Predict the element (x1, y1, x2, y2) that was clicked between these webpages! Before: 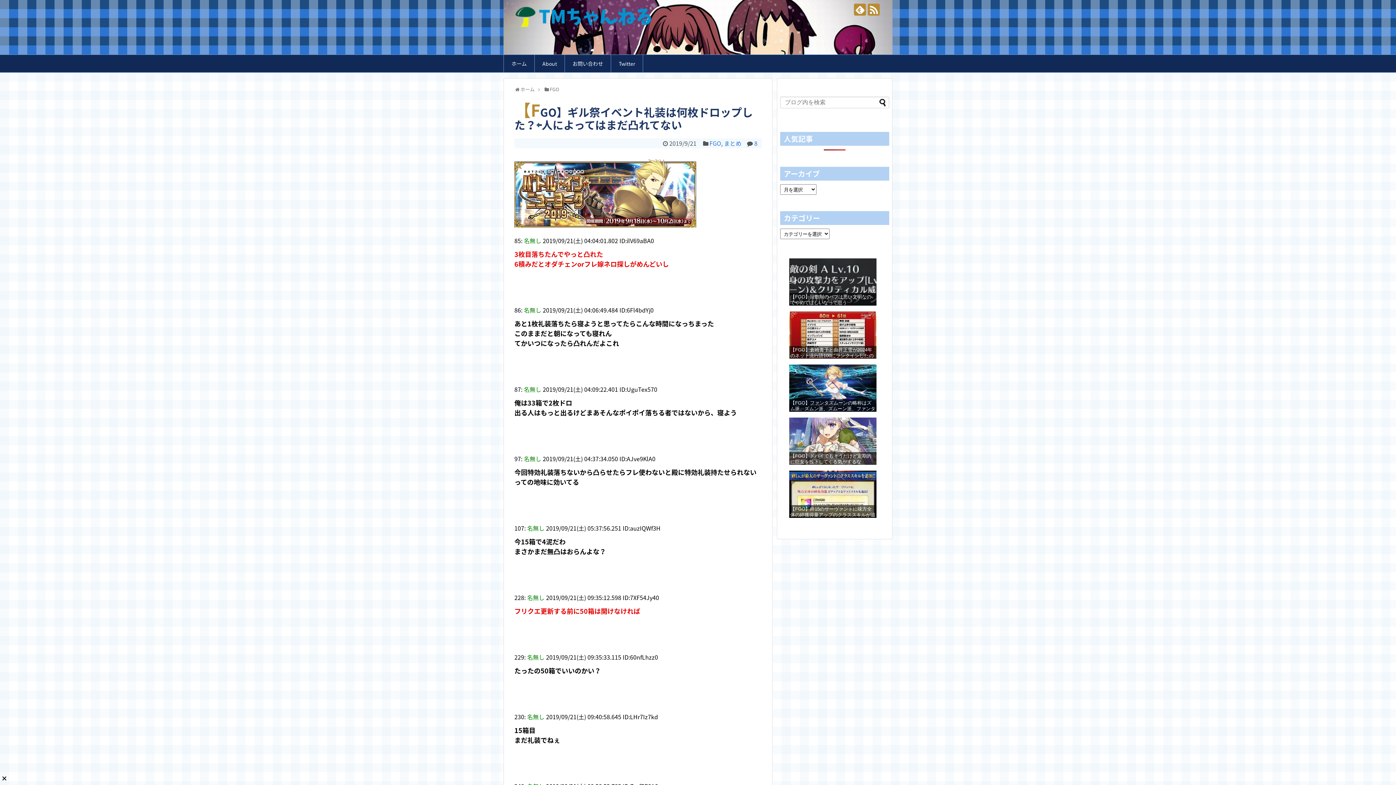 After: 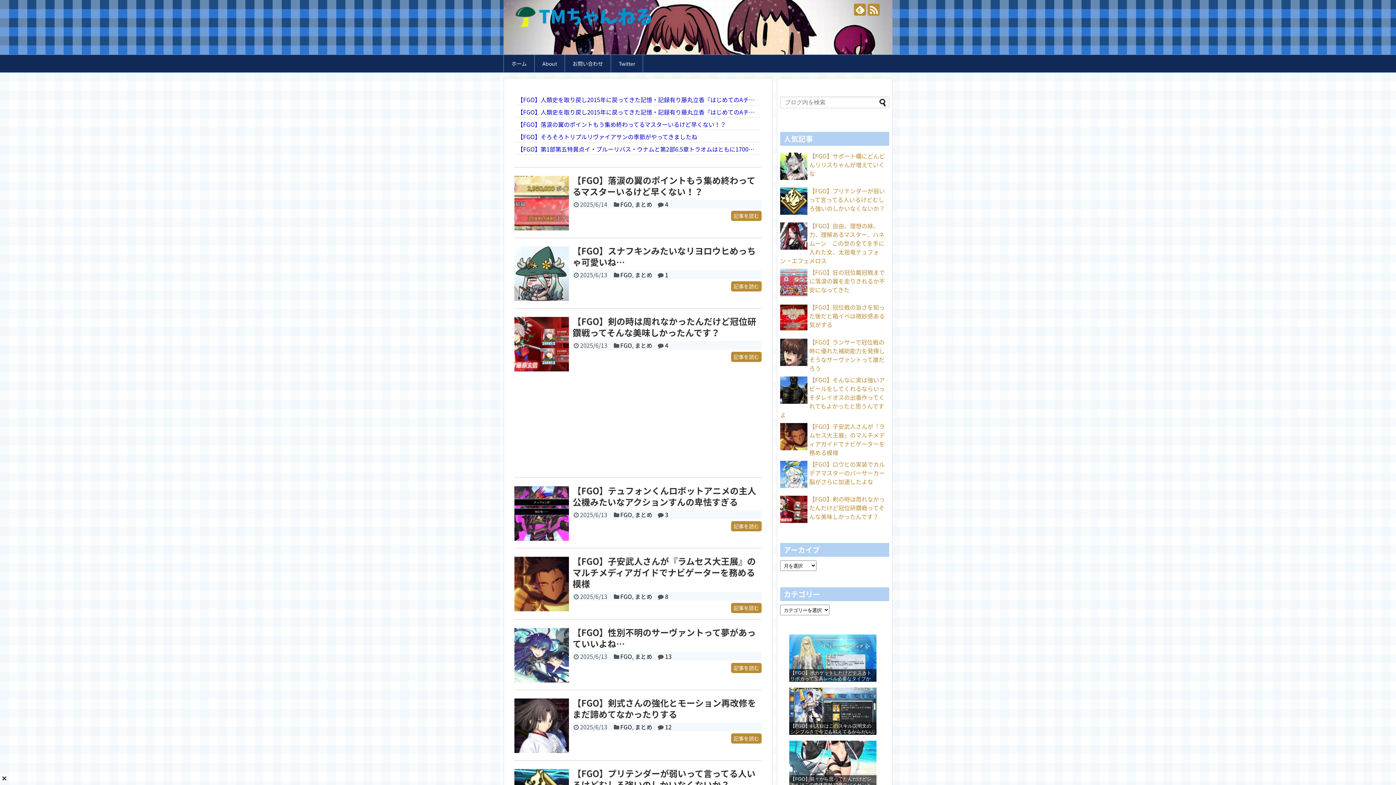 Action: bbox: (504, 54, 534, 72) label: ホーム